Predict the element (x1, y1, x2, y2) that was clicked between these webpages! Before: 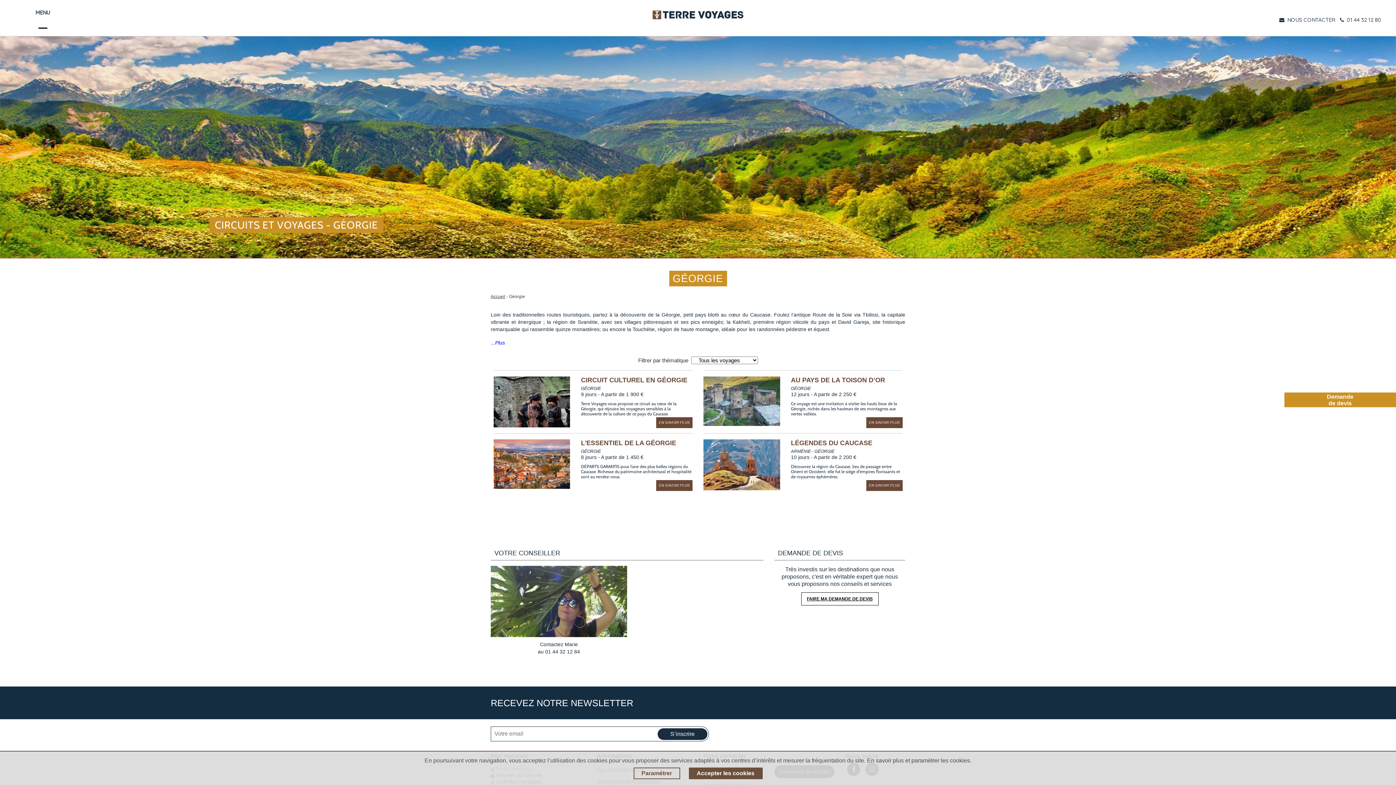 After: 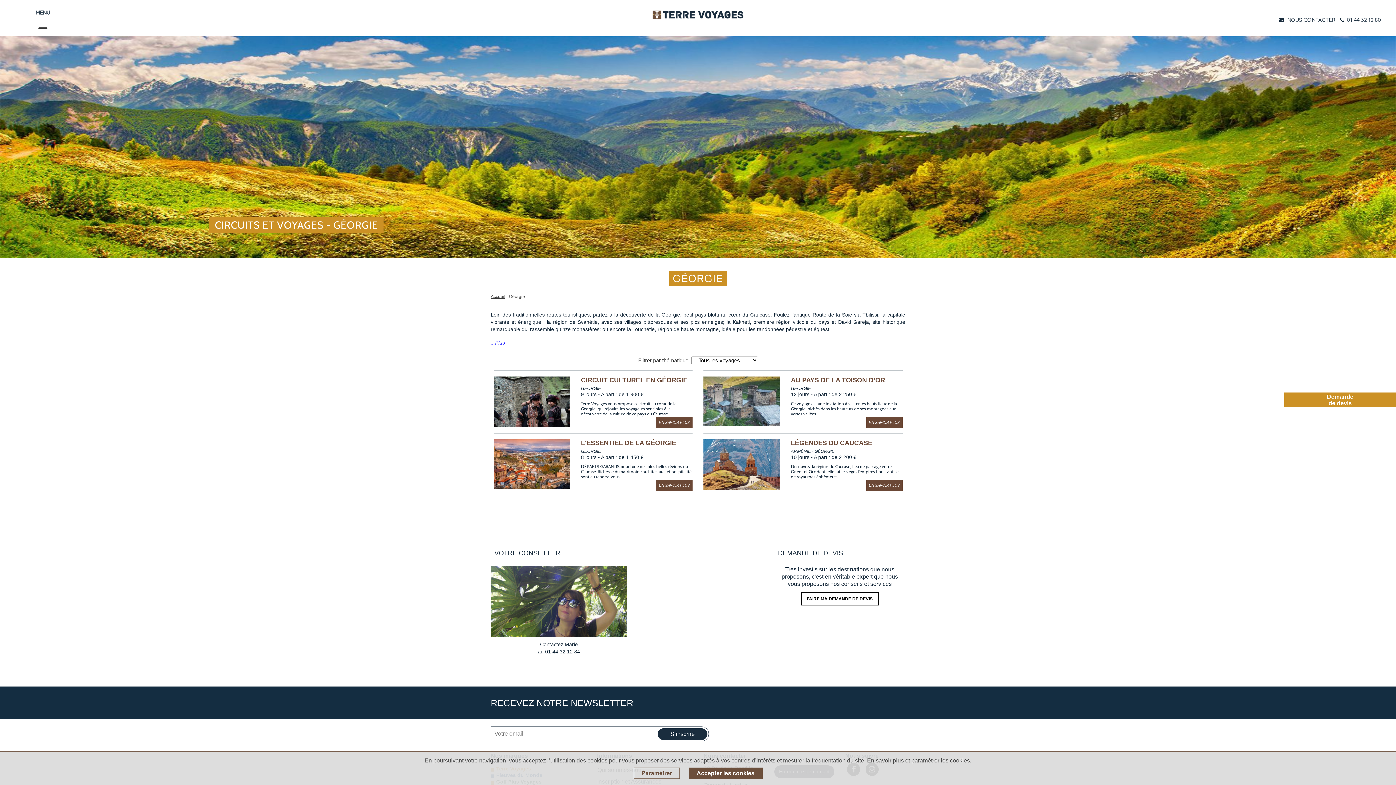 Action: label:  01 44 32 12 80 bbox: (1340, 16, 1381, 23)